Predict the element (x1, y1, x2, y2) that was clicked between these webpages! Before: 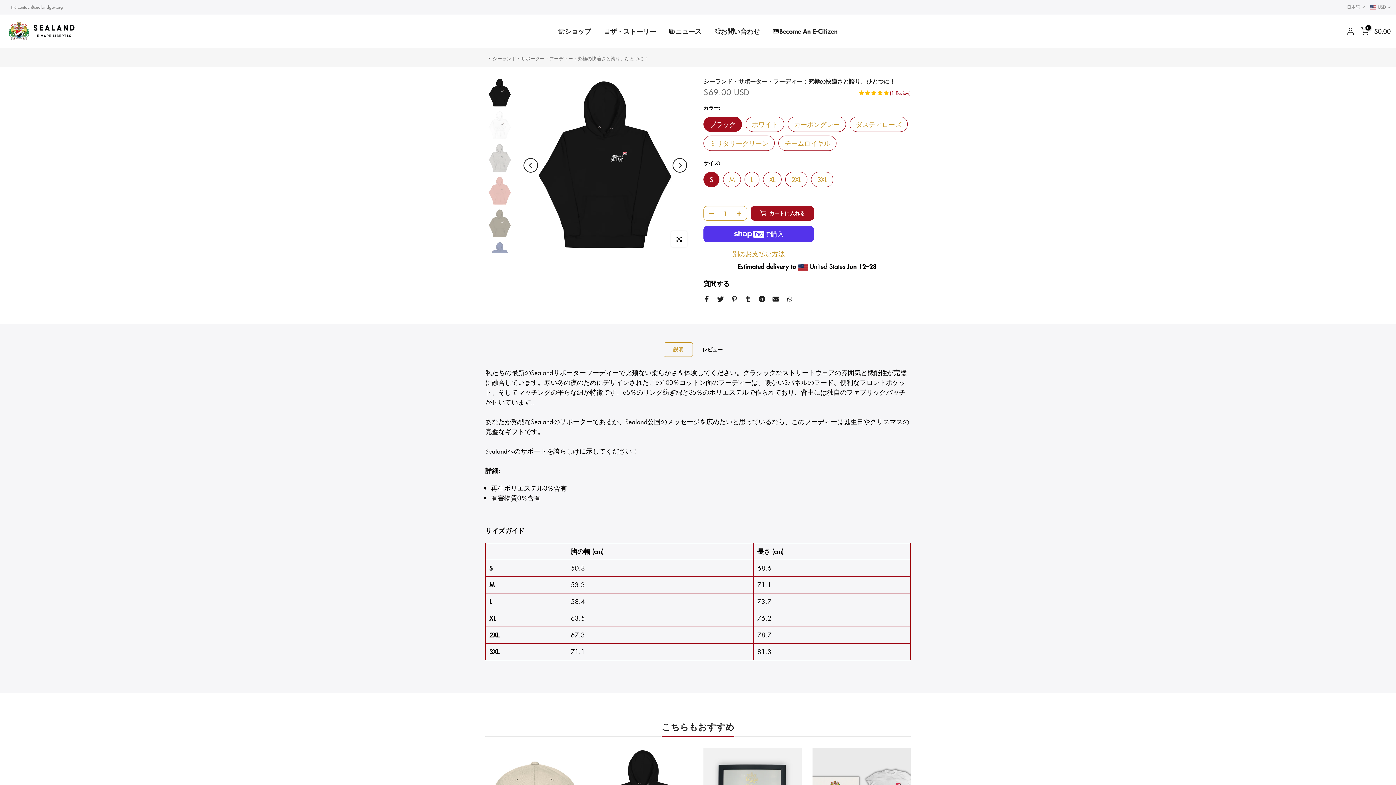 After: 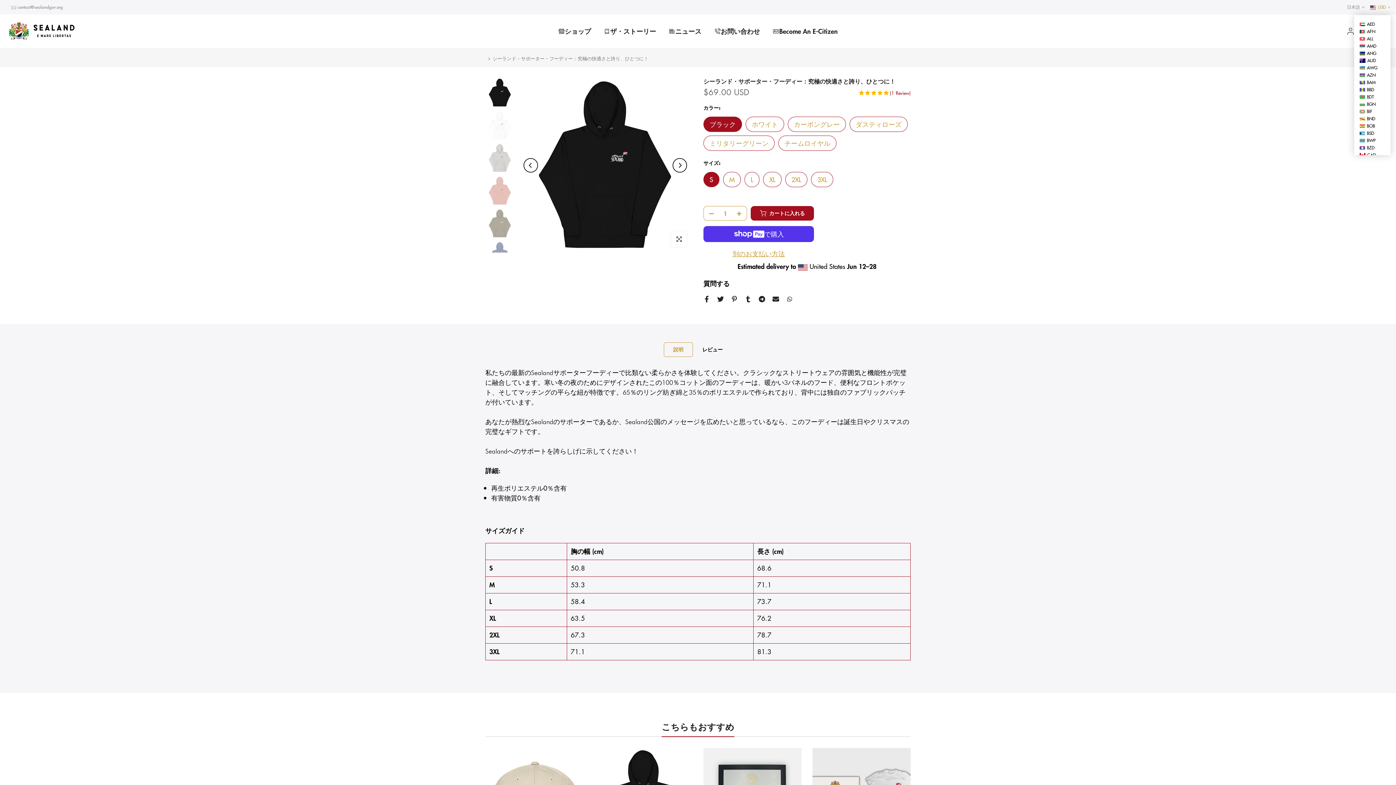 Action: label: USD bbox: (1370, 3, 1390, 10)